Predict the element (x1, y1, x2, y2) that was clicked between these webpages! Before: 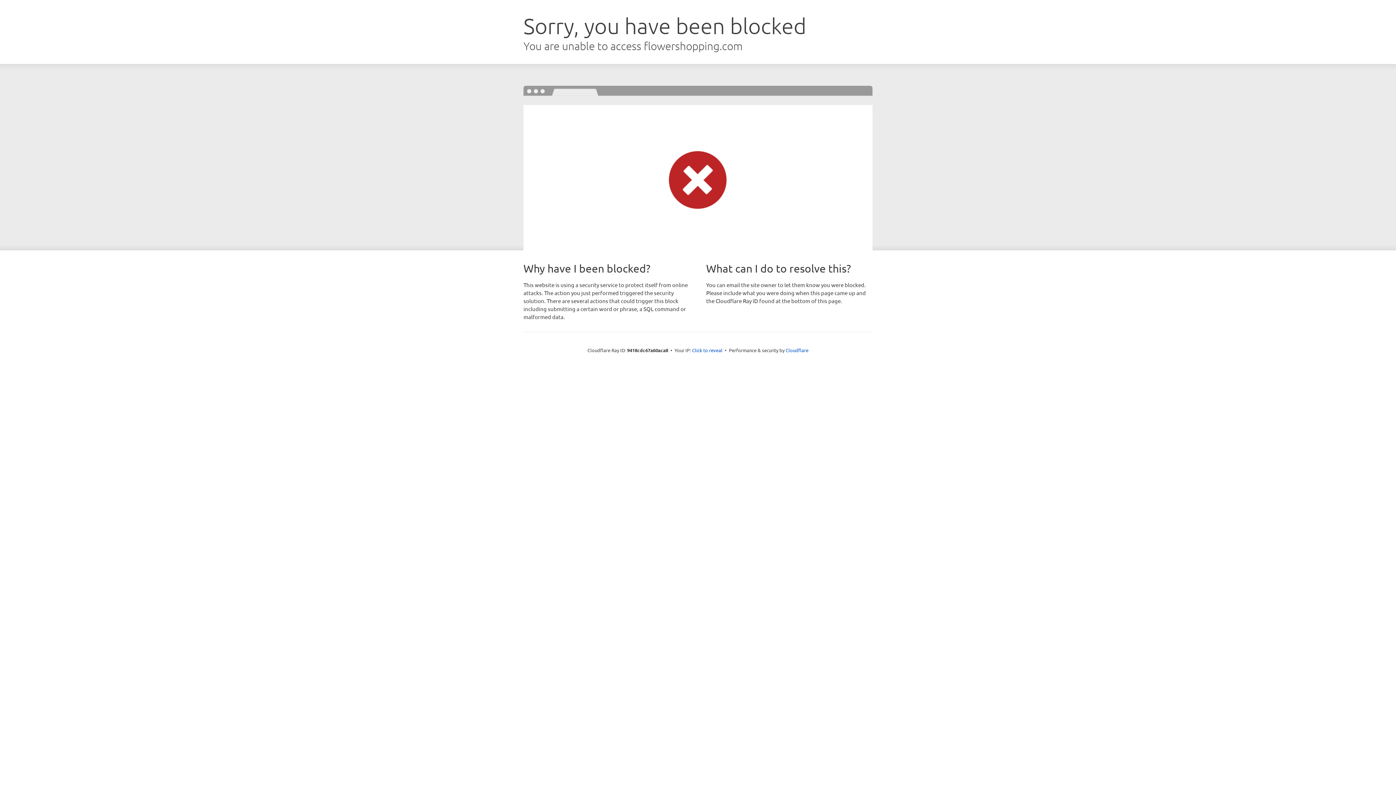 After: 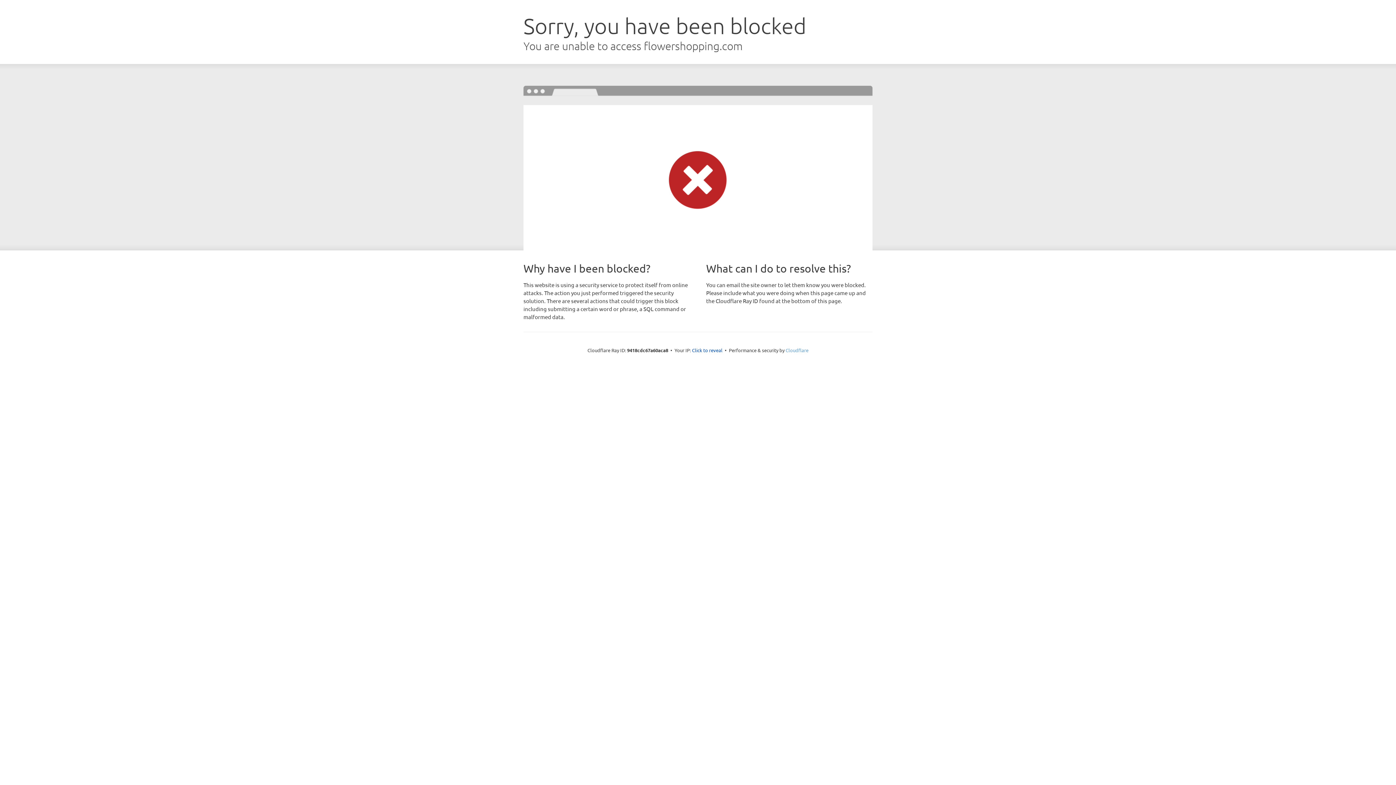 Action: bbox: (785, 347, 808, 353) label: Cloudflare